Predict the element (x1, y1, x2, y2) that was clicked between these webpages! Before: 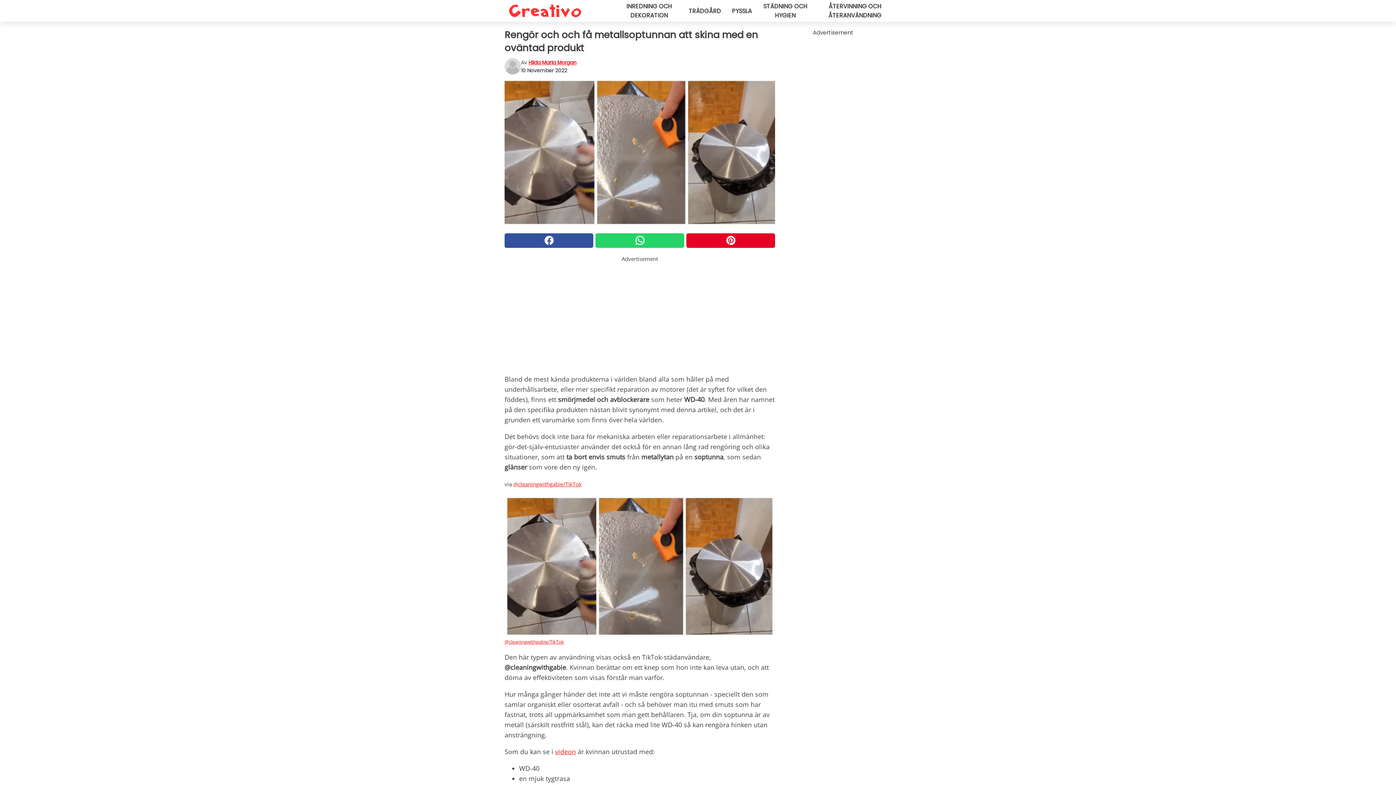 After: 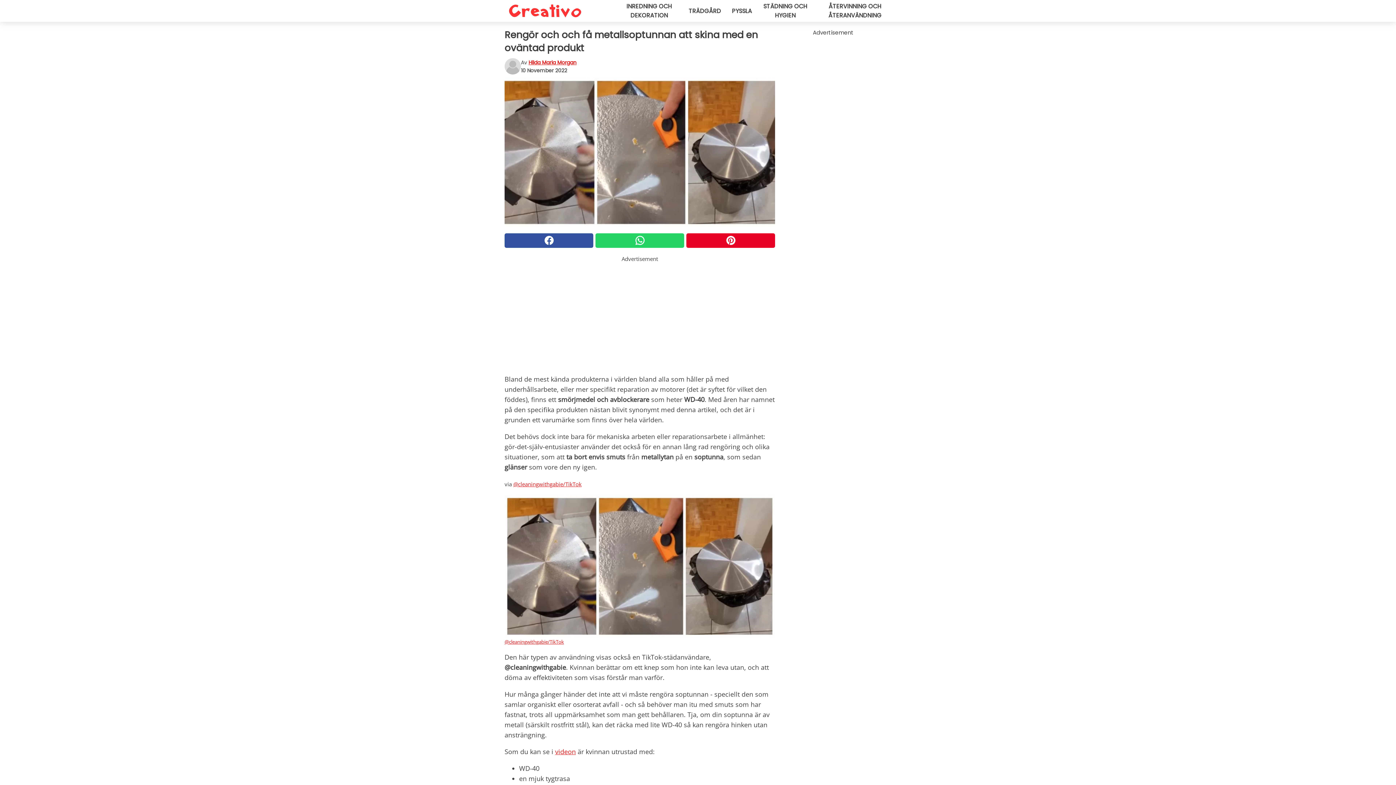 Action: bbox: (504, 233, 593, 247)